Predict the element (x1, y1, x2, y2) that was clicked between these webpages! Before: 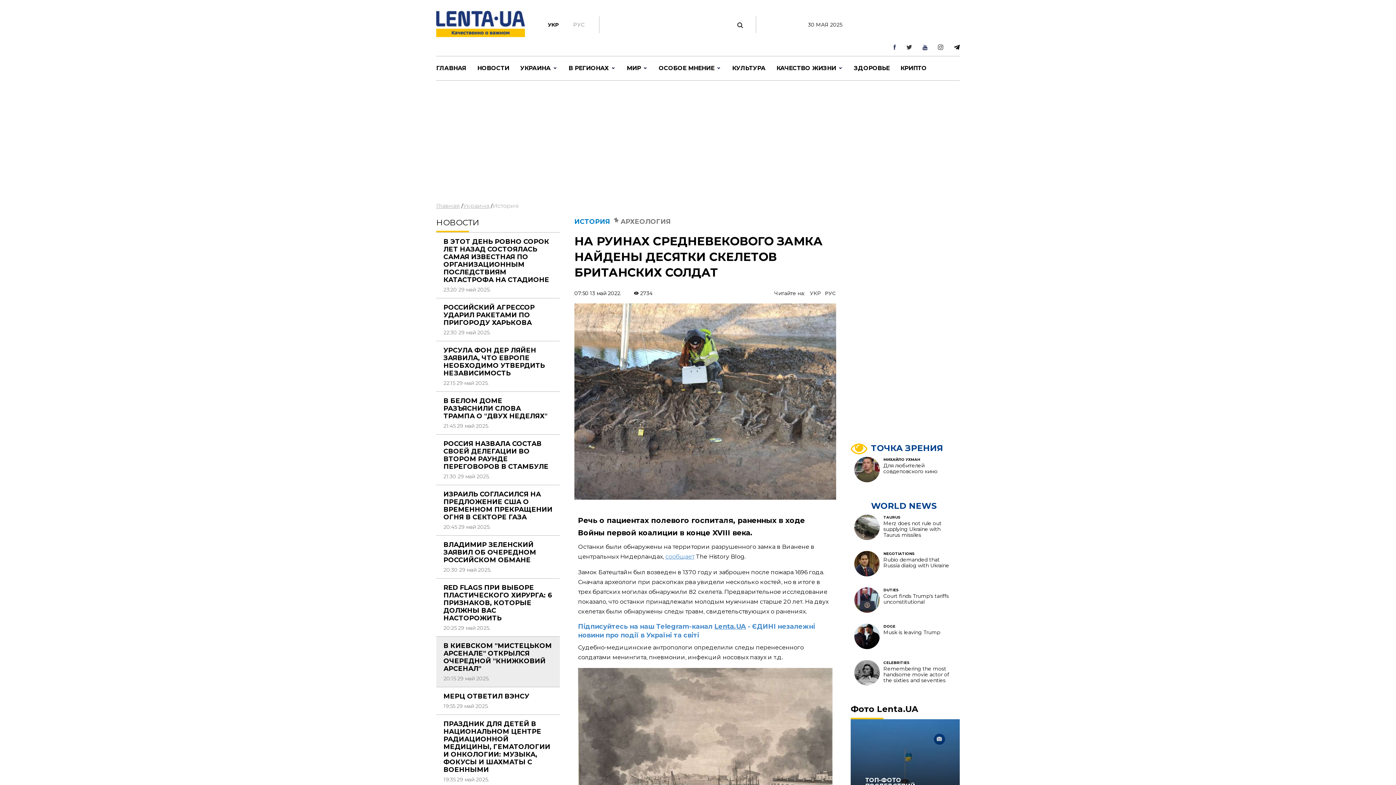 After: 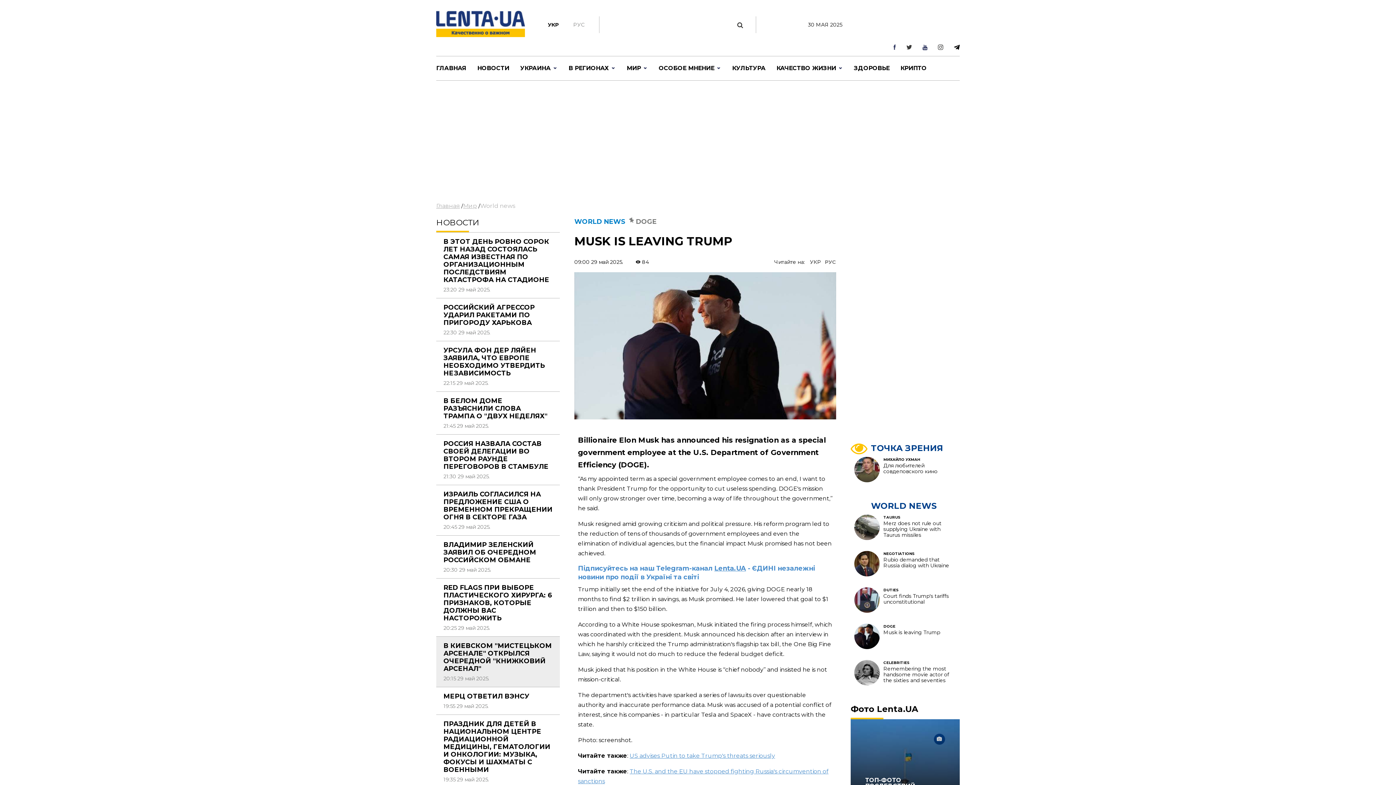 Action: bbox: (883, 629, 940, 636) label: Musk is leaving Trump